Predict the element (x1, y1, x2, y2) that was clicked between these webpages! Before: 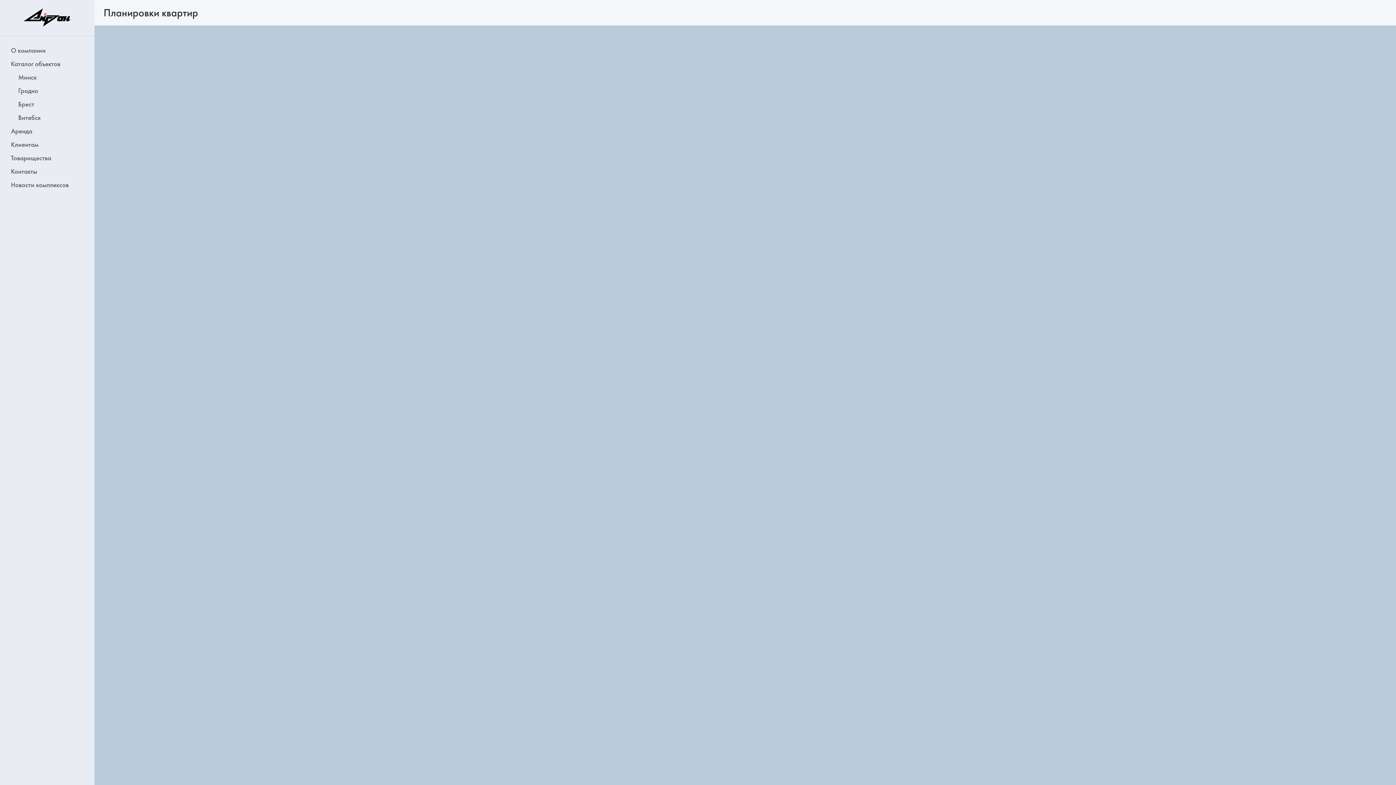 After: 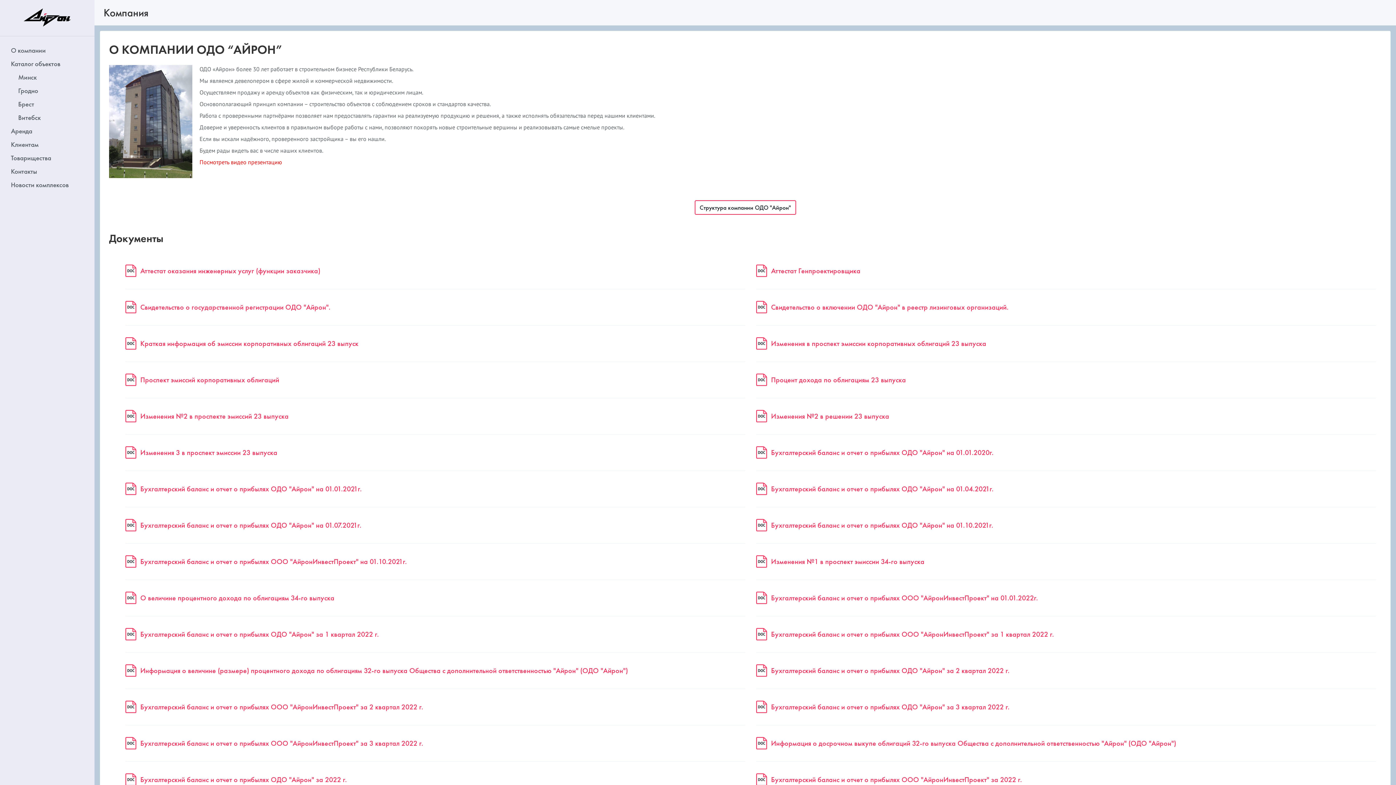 Action: label: О компании bbox: (0, 43, 94, 57)